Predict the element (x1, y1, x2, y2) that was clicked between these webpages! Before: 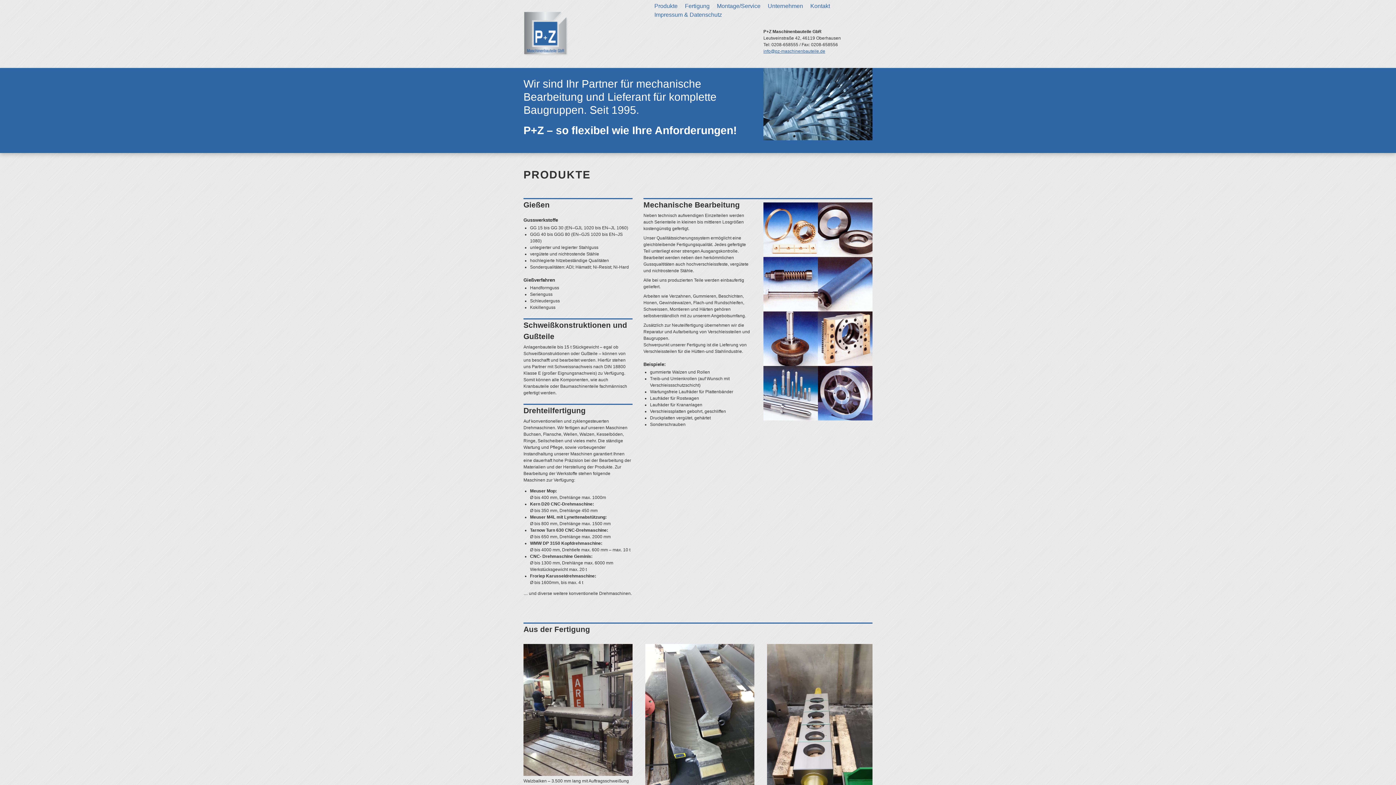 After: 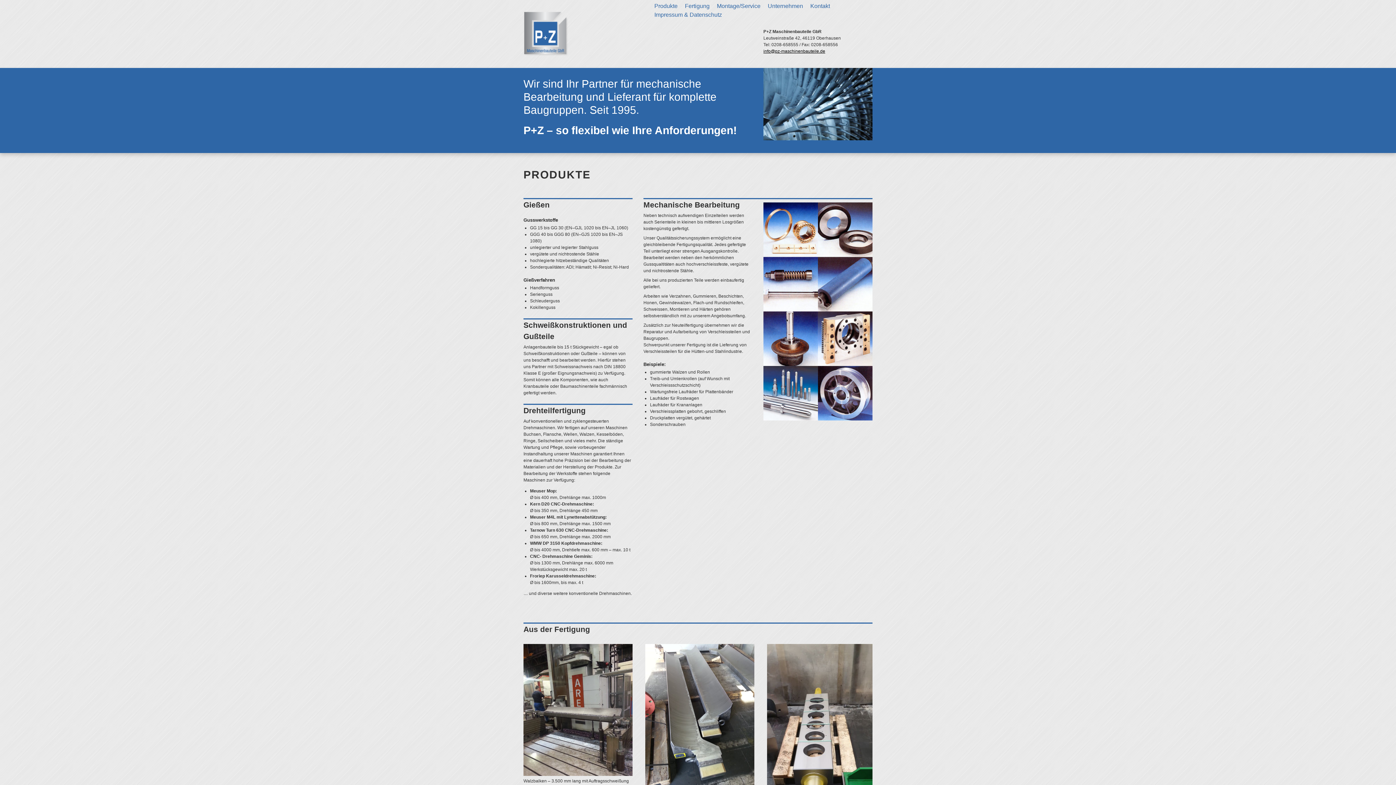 Action: label: info@pz-maschinenbauteile.de bbox: (763, 48, 825, 53)